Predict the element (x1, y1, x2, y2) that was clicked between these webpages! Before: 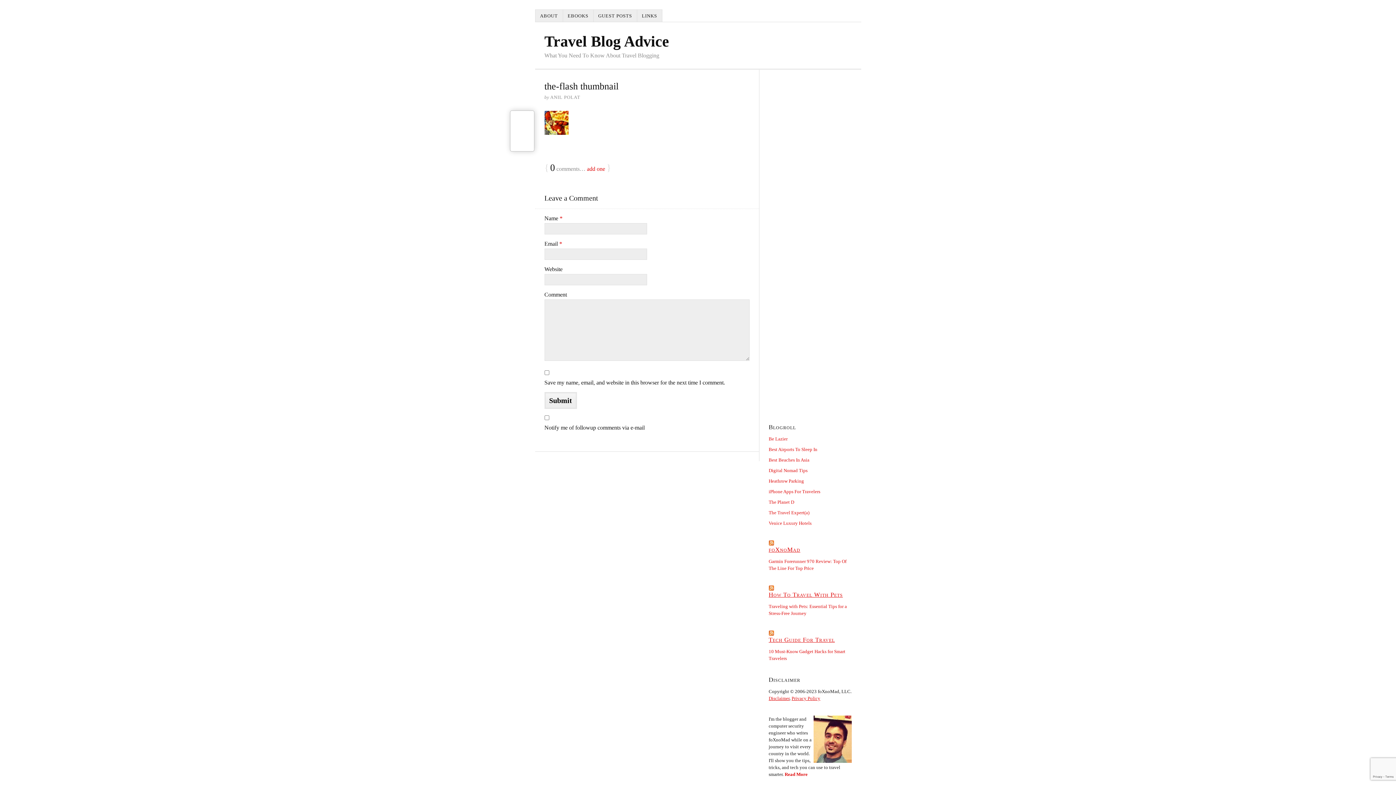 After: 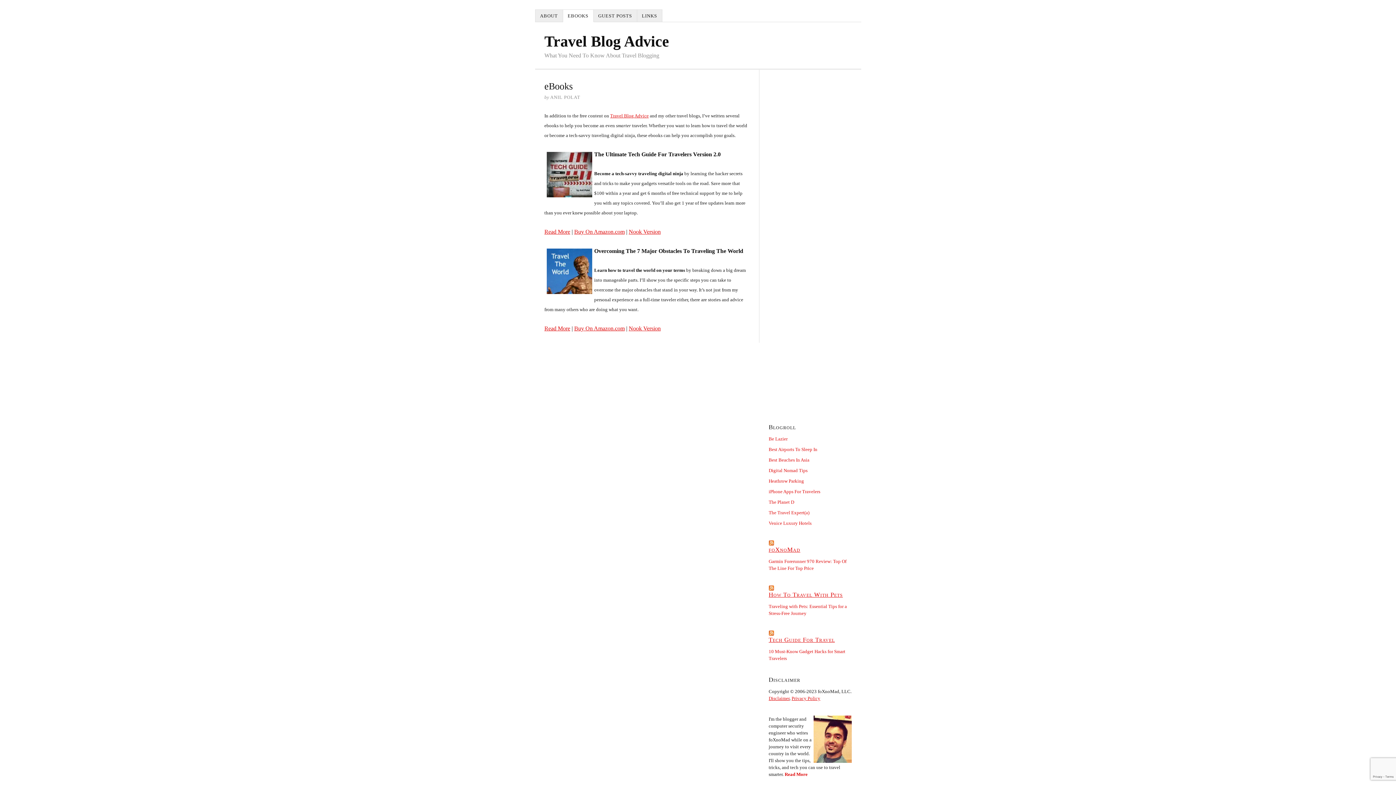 Action: bbox: (563, 9, 593, 22) label: EBOOKS